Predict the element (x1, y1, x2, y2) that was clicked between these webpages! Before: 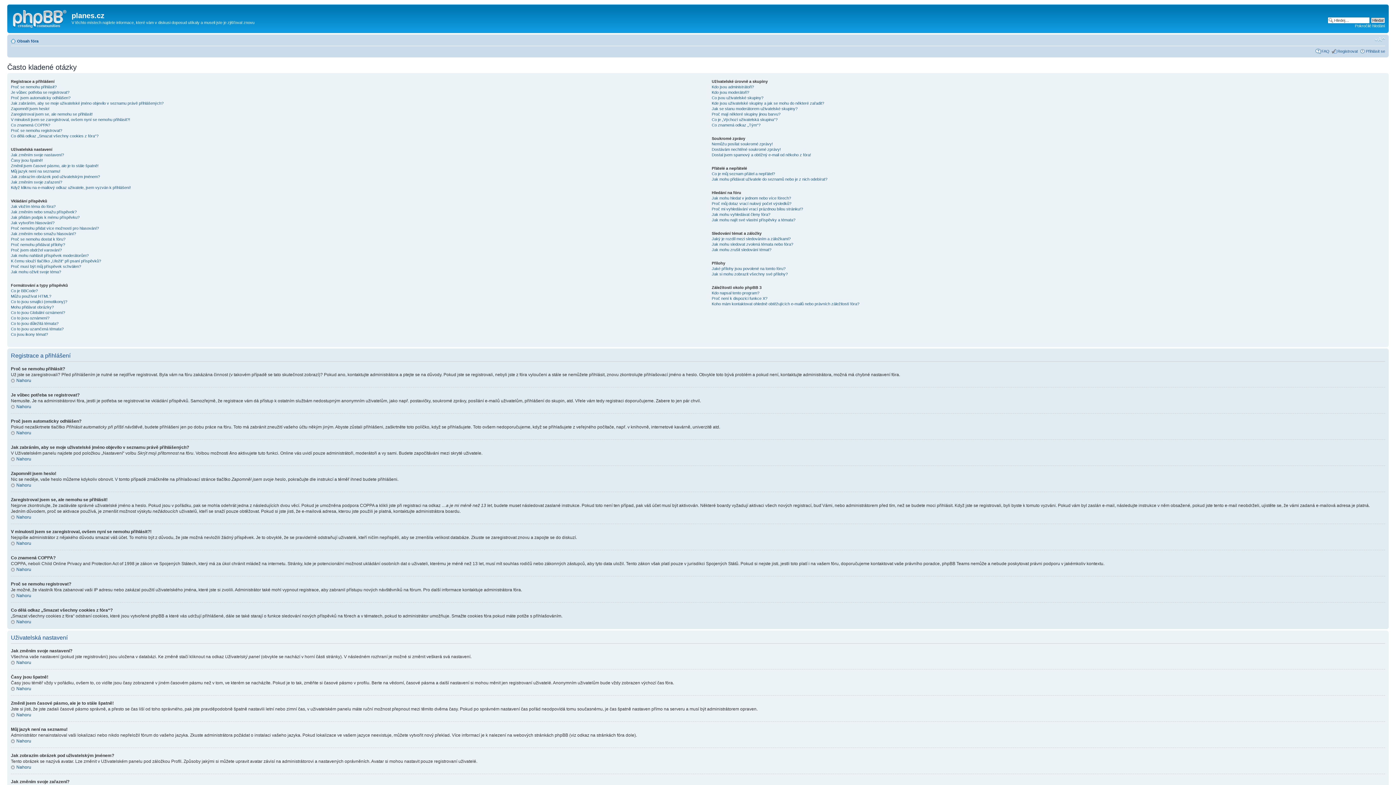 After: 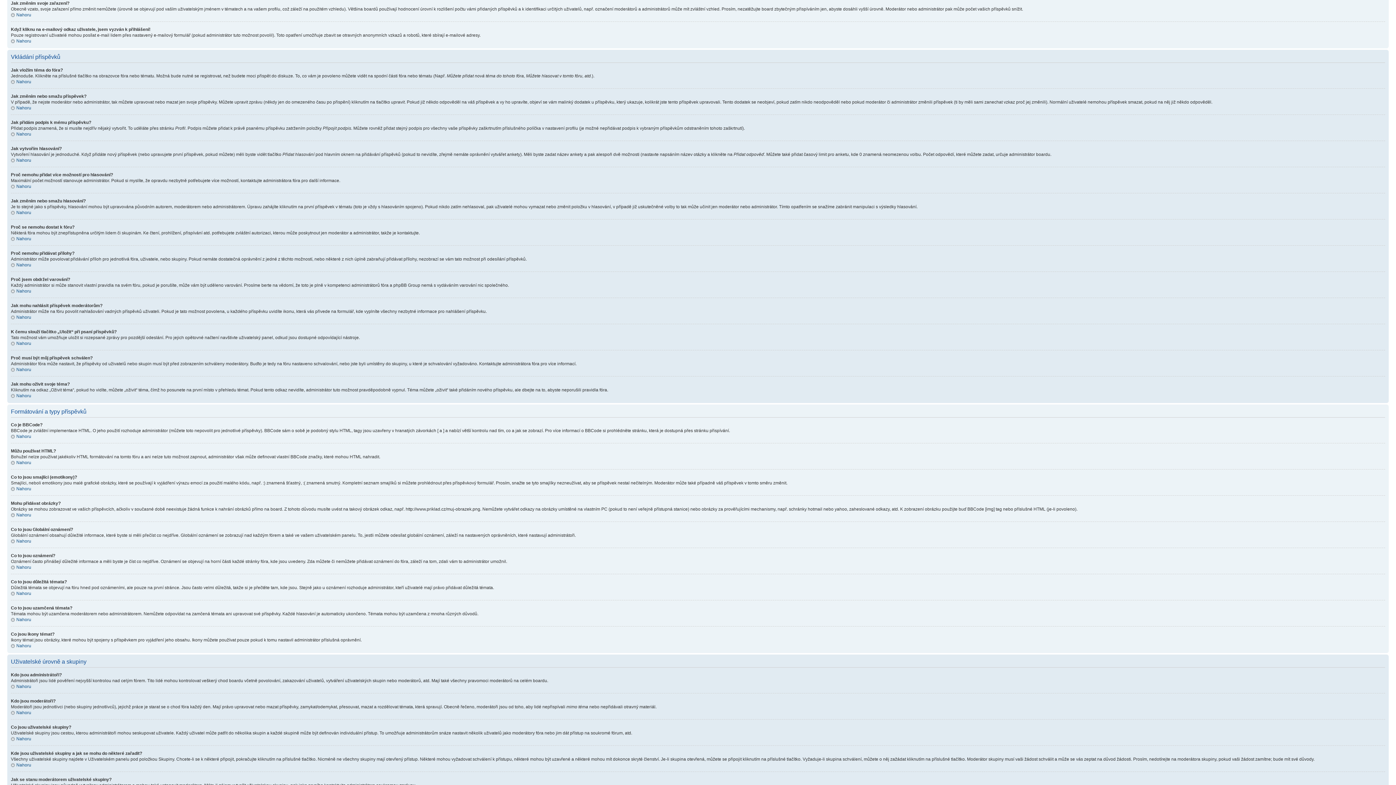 Action: bbox: (10, 179, 62, 184) label: Jak změním svoje zařazení?